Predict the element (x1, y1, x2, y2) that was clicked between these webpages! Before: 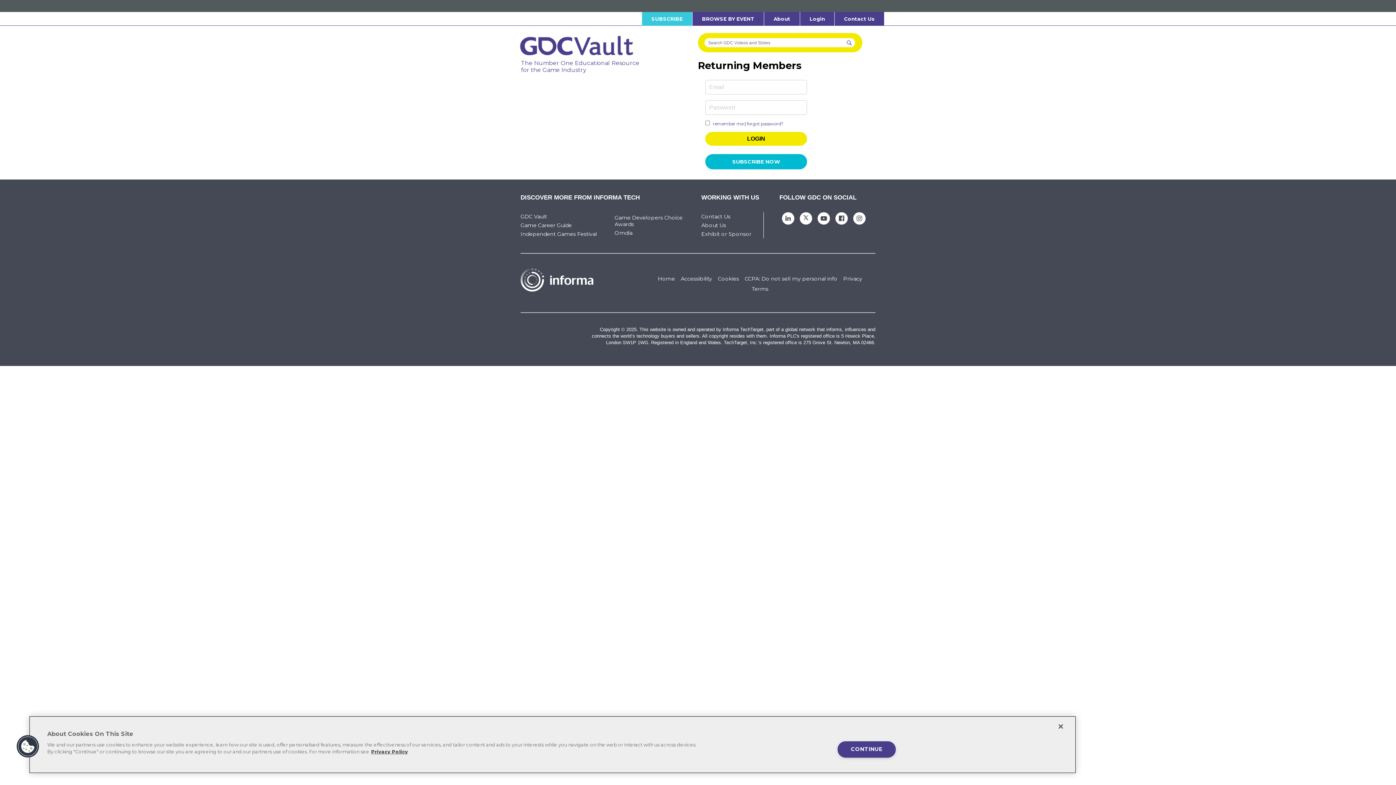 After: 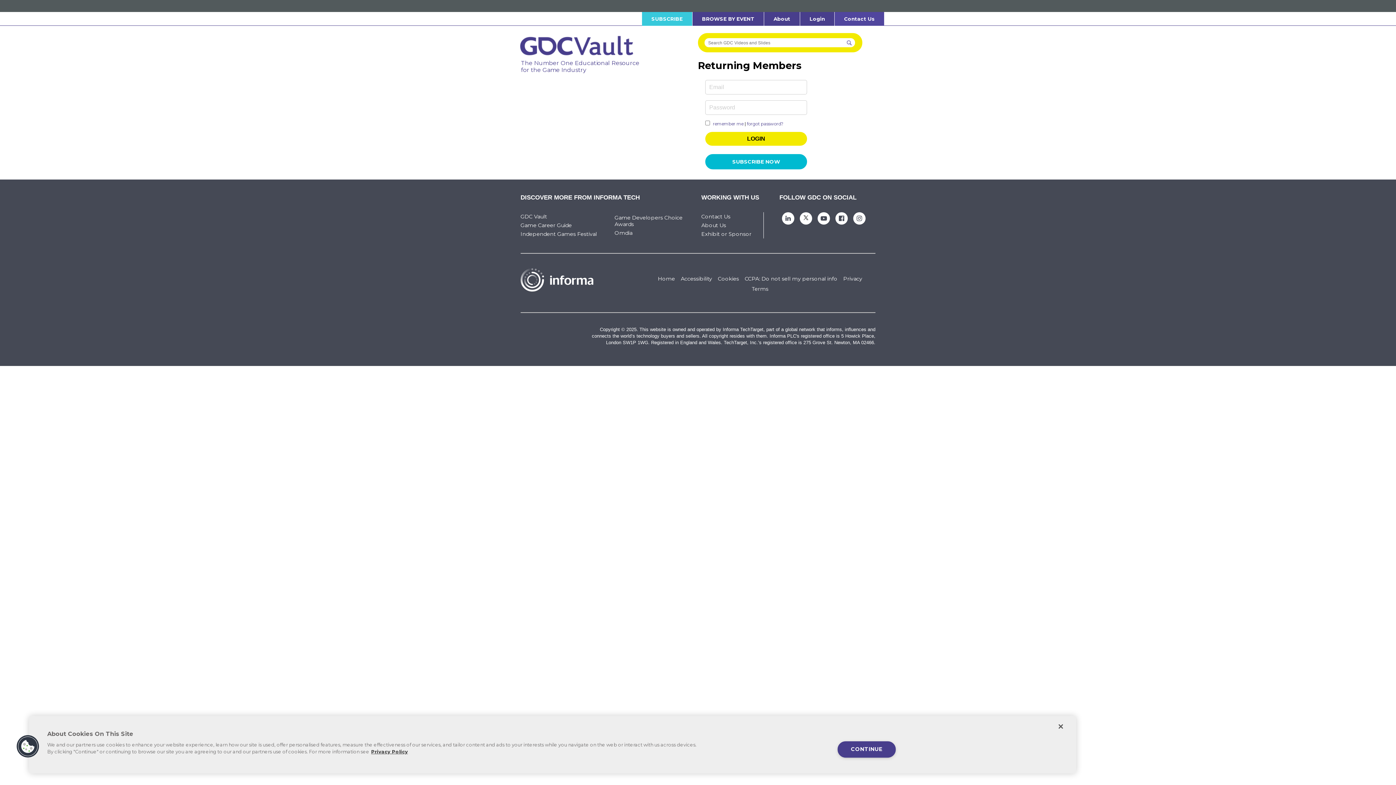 Action: bbox: (834, 12, 884, 25) label: Contact Us